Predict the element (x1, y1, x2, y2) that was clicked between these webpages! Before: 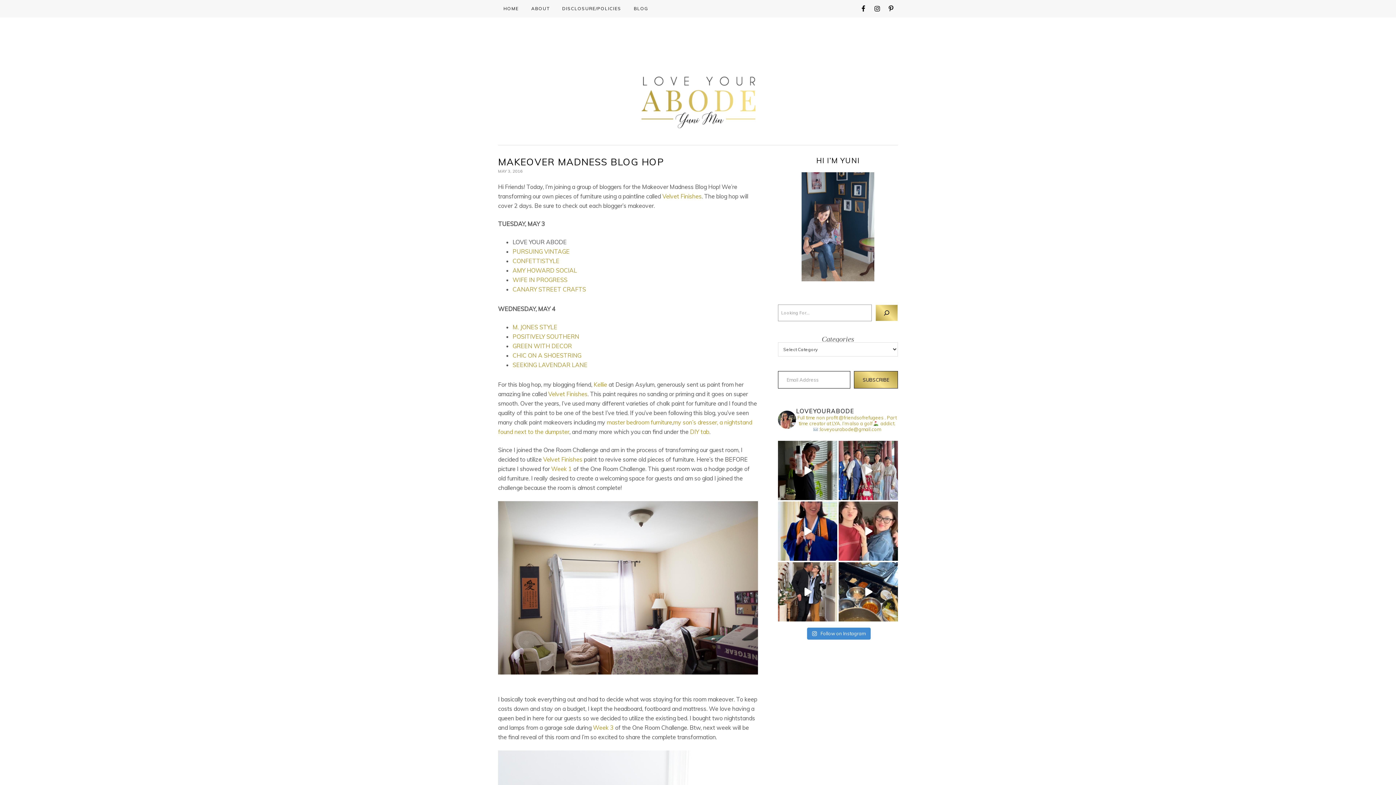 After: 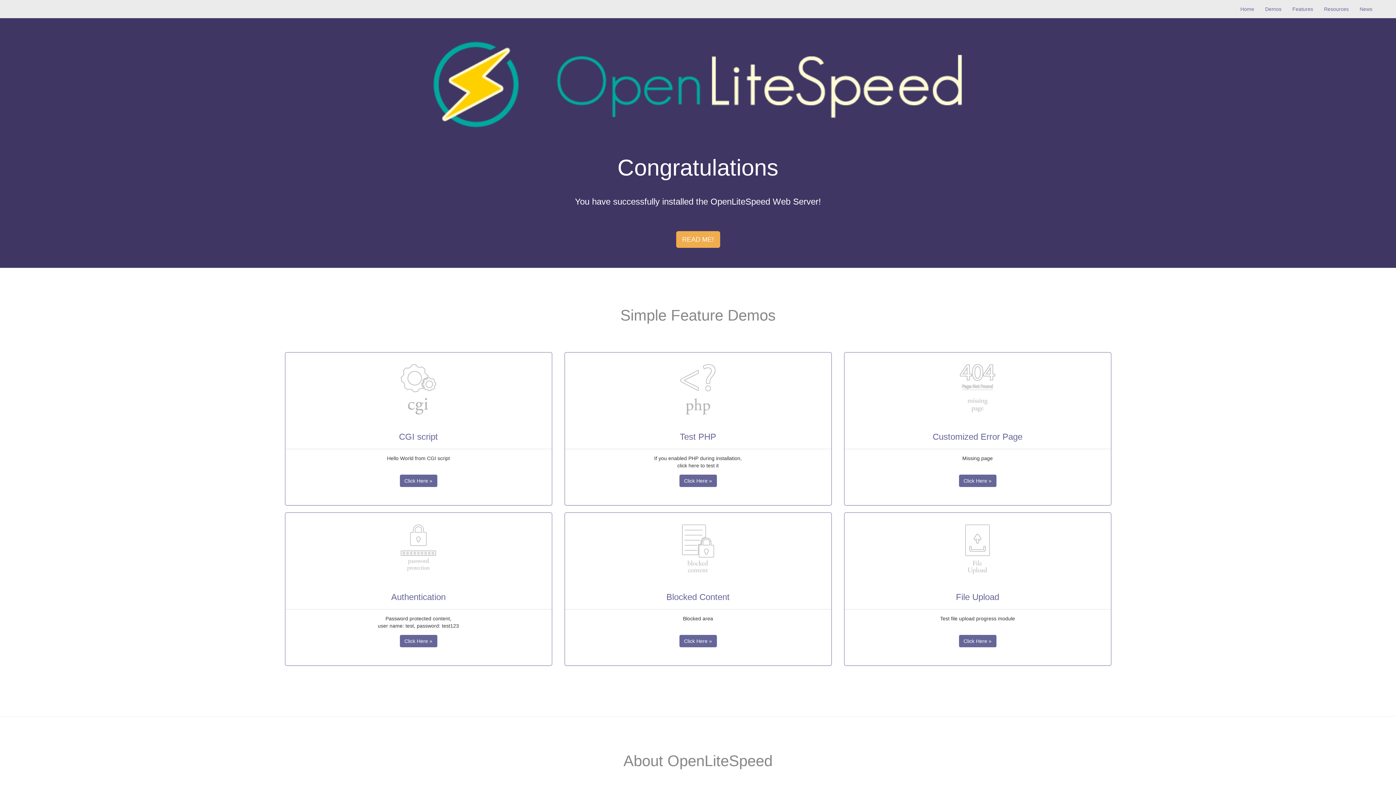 Action: bbox: (662, 192, 701, 200) label: Velvet Finishes